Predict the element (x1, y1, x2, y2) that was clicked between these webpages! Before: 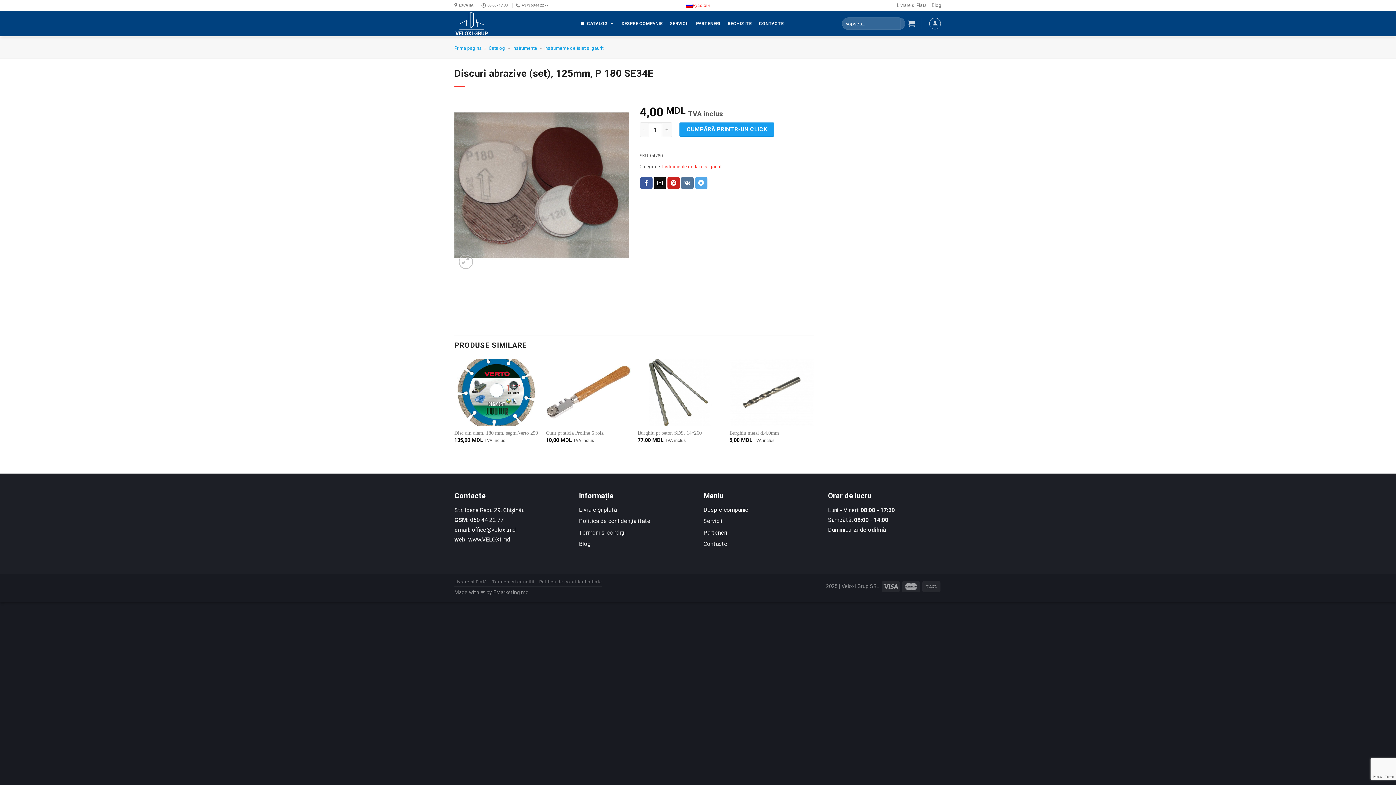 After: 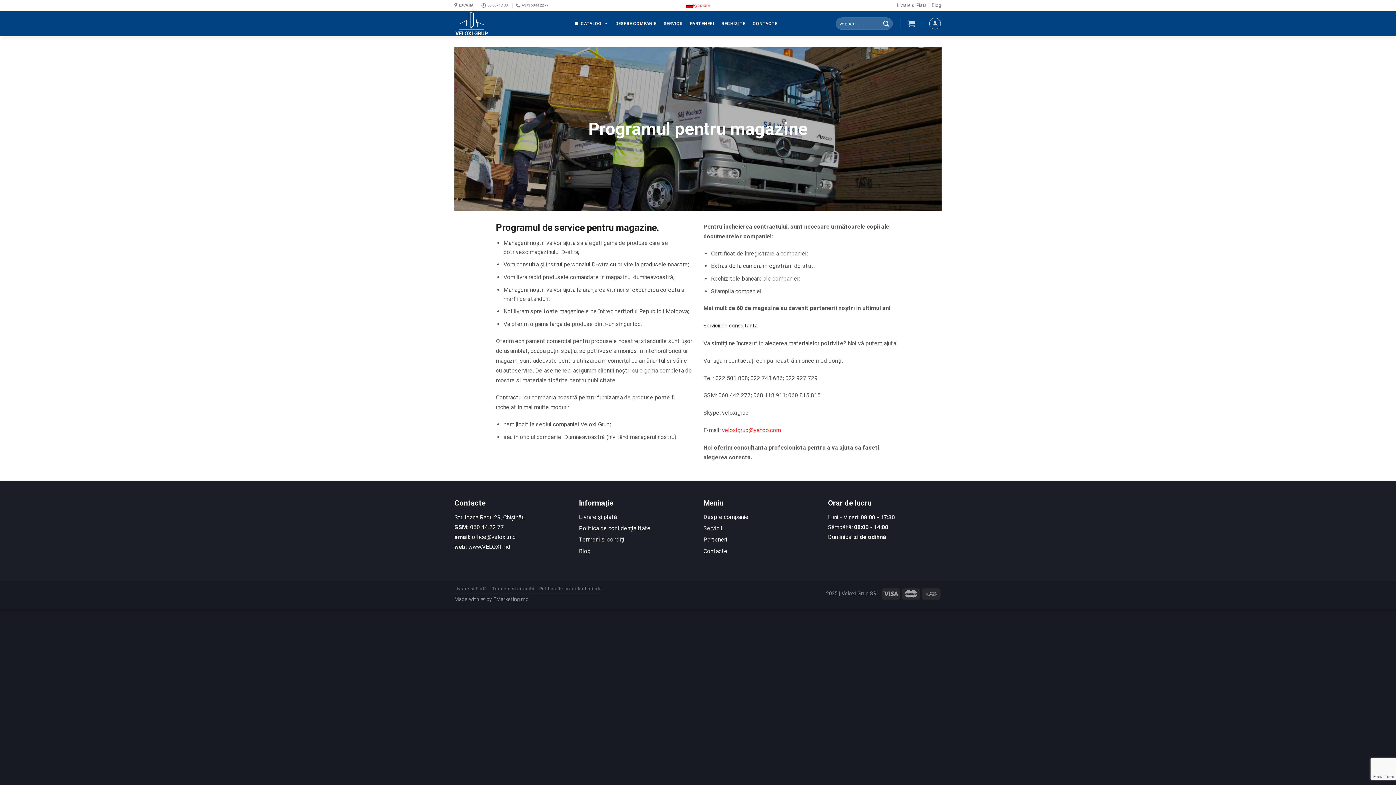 Action: label: Servicii bbox: (703, 516, 817, 528)